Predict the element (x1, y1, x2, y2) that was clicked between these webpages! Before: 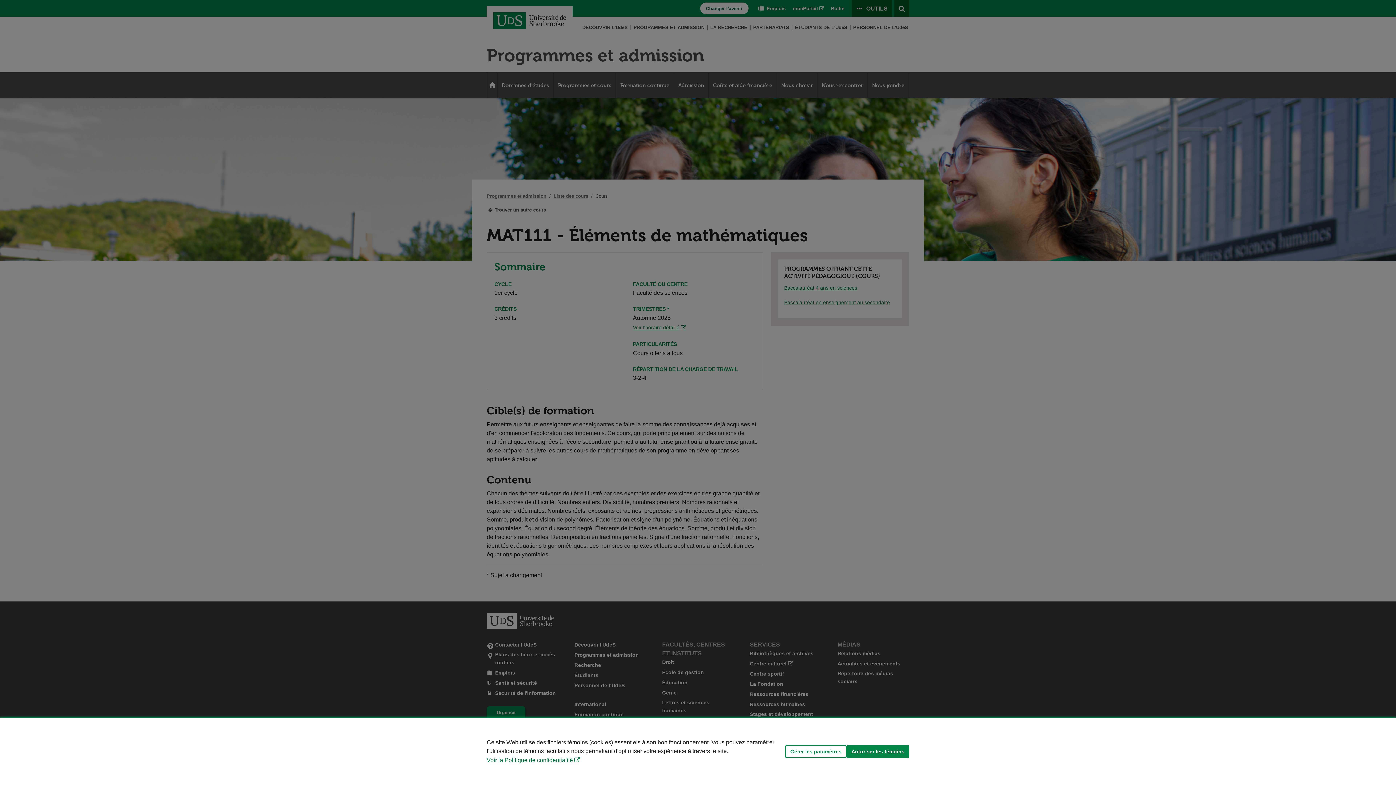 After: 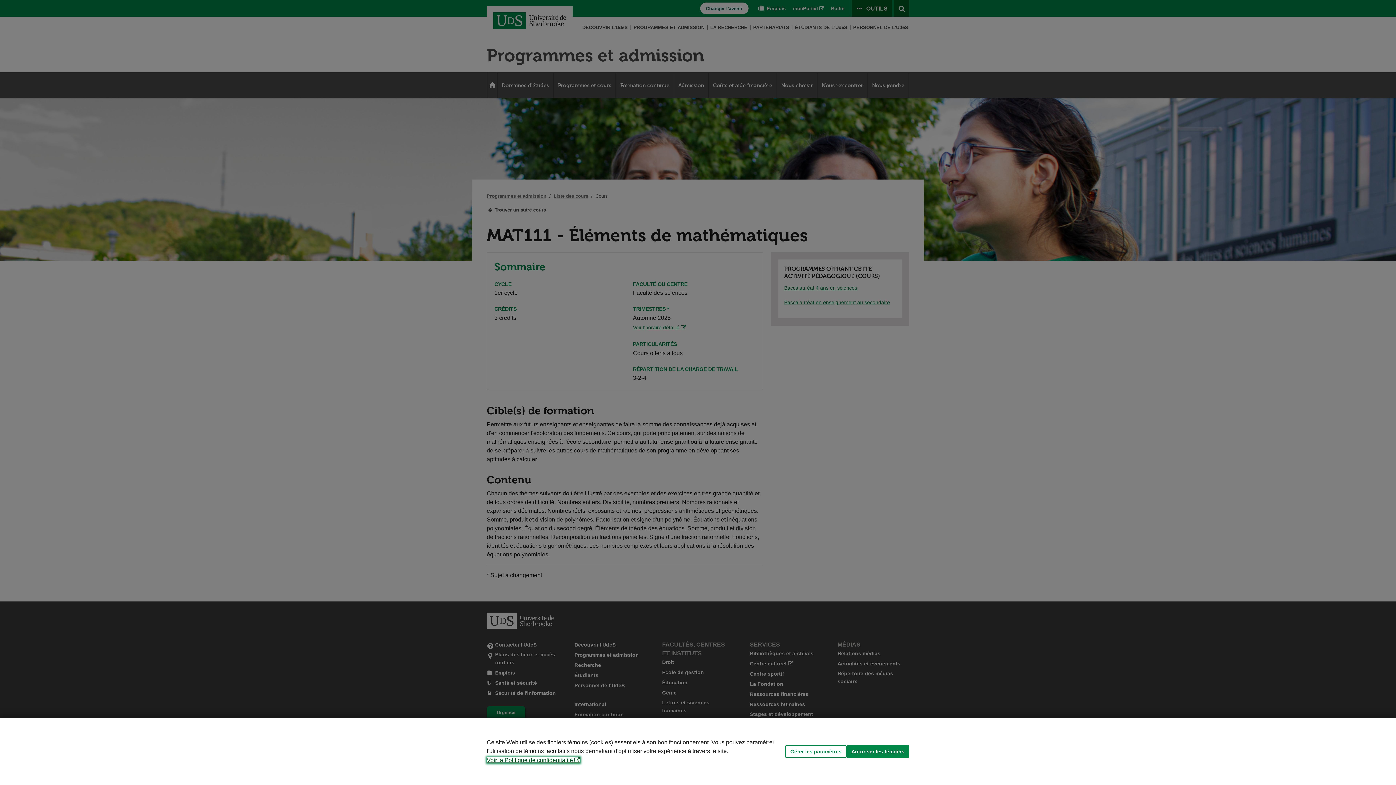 Action: bbox: (486, 757, 580, 763) label: Voir la Politique de confidentialité